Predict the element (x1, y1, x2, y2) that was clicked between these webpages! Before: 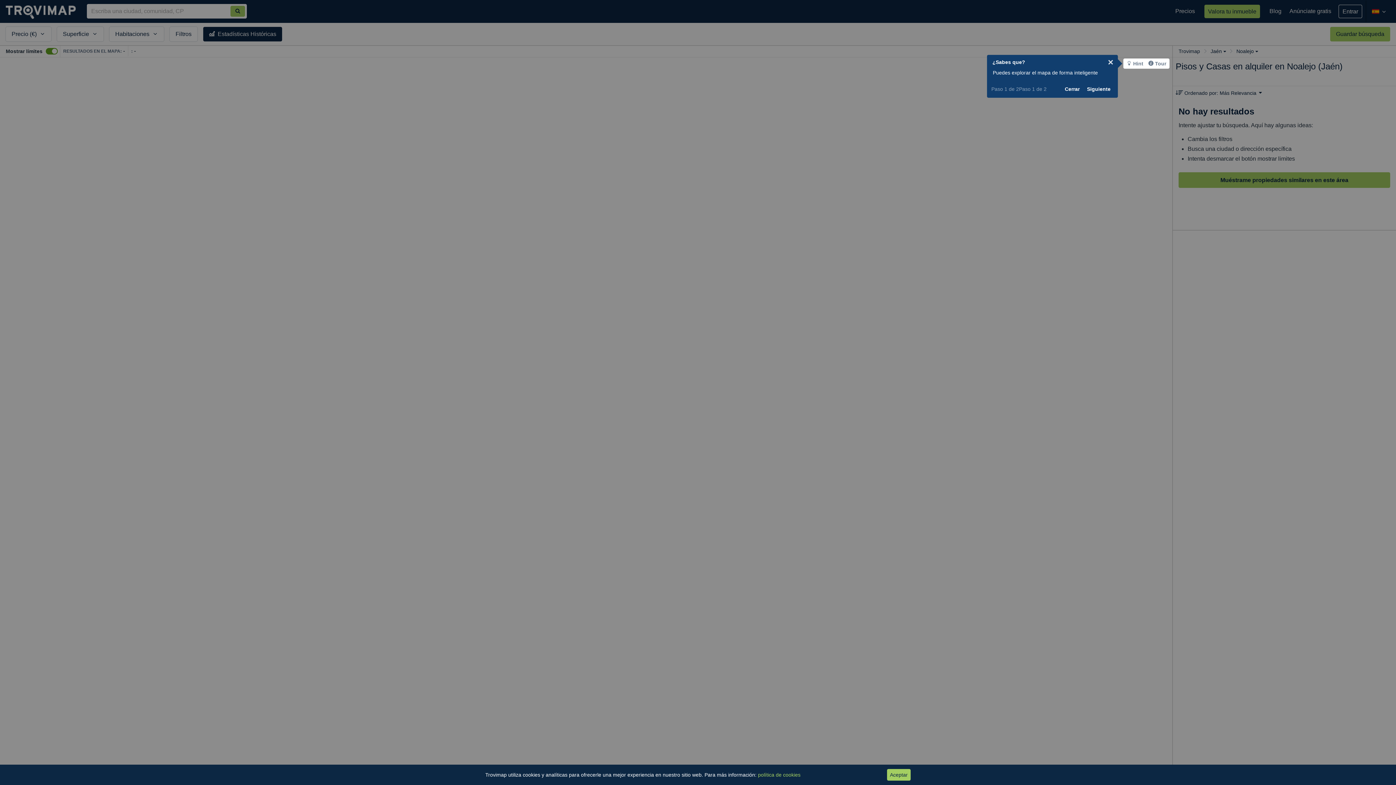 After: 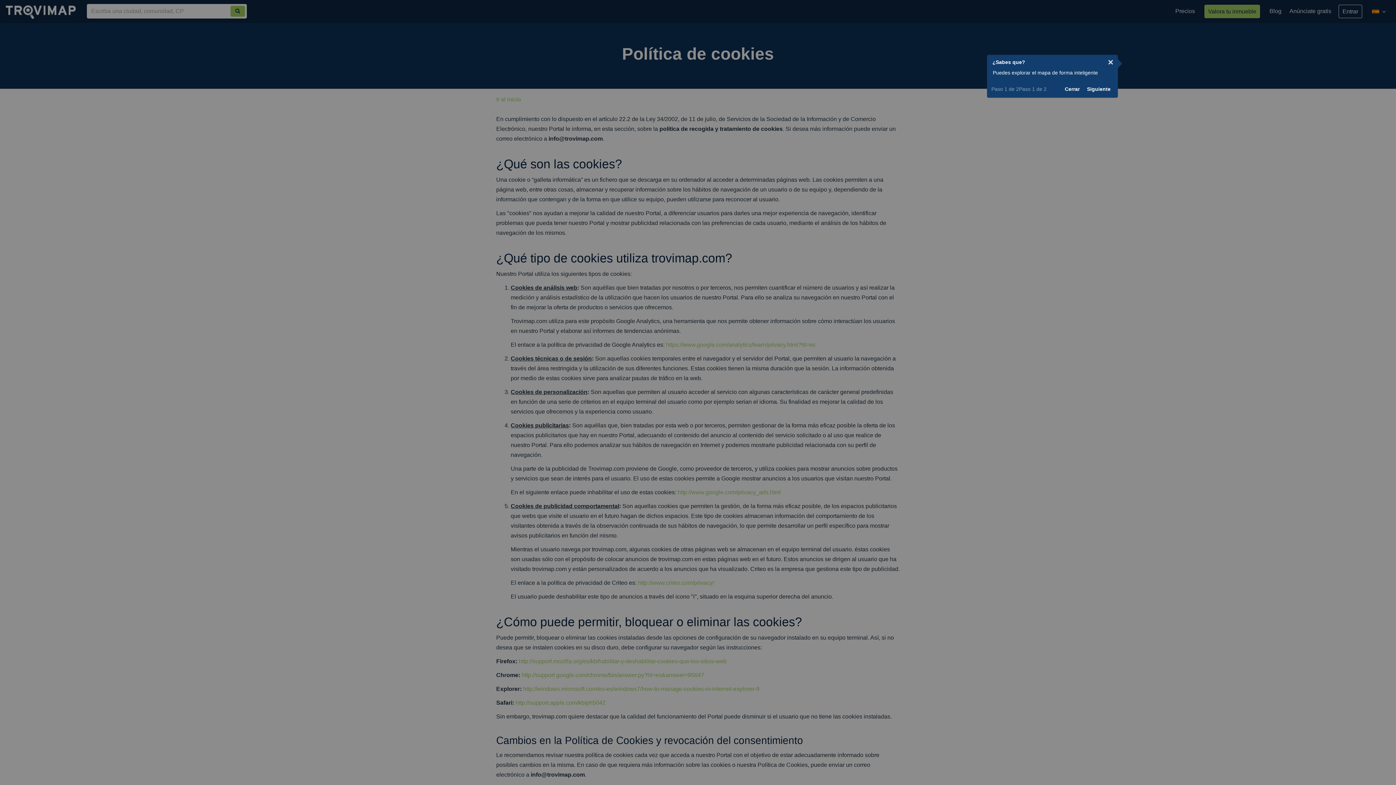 Action: bbox: (758, 772, 800, 778) label: política de cookies